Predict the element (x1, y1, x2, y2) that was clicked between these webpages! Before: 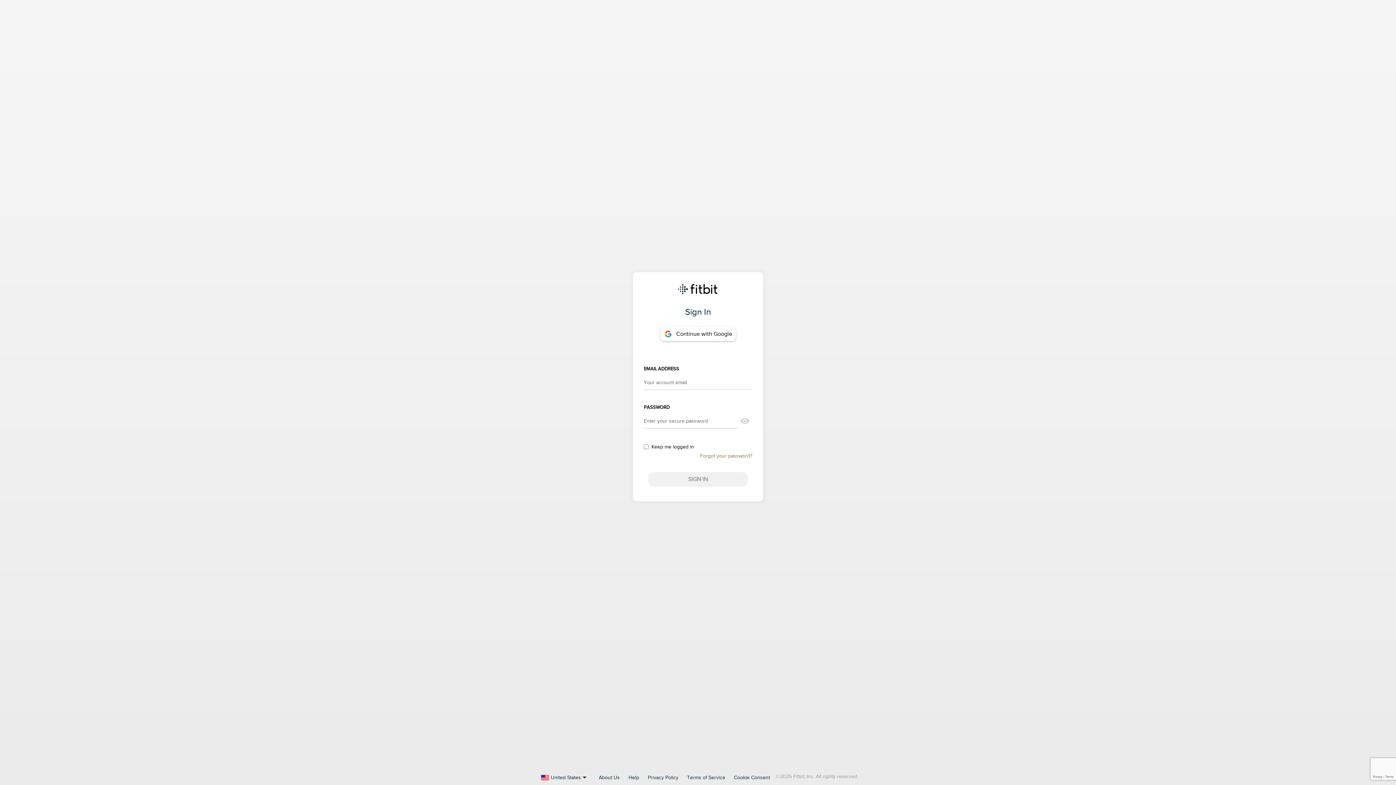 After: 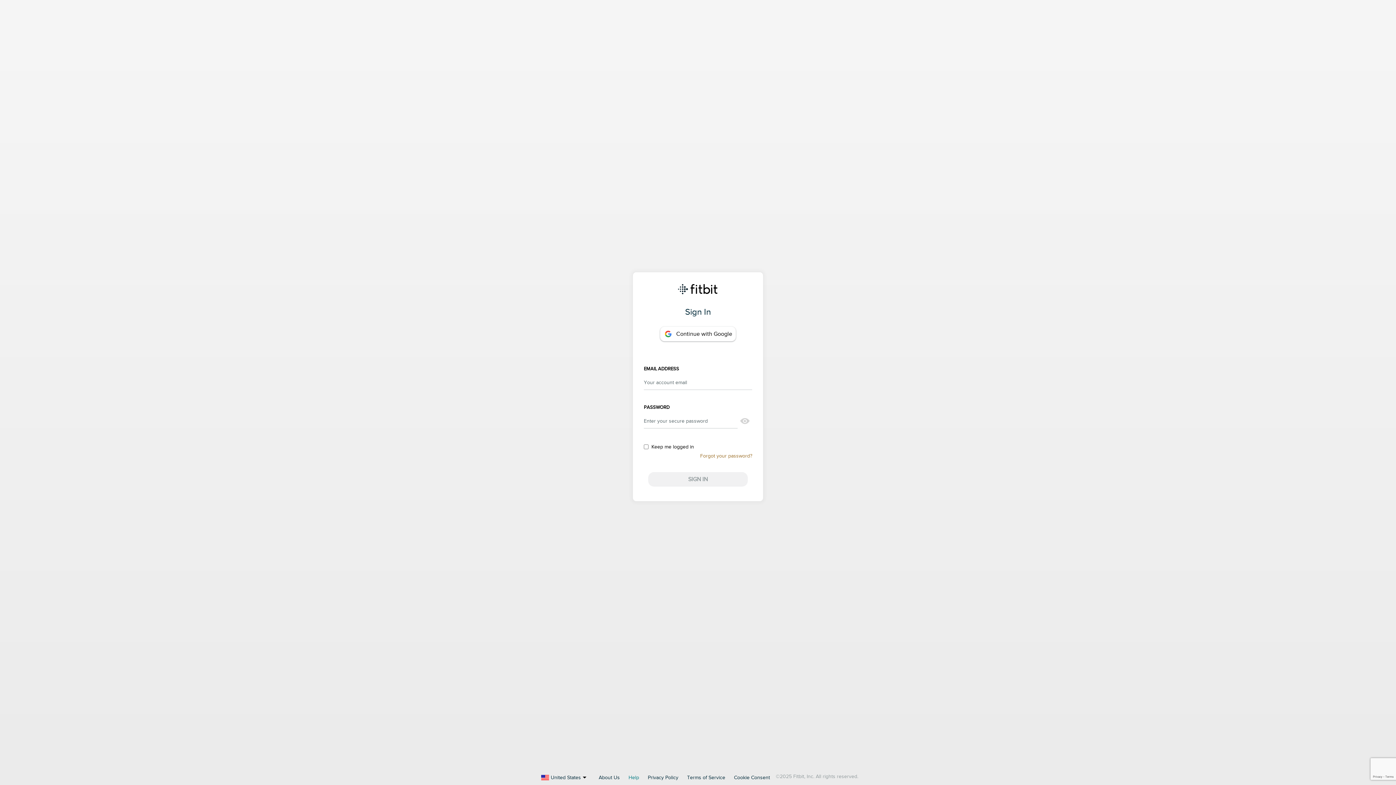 Action: bbox: (632, 775, 642, 780) label: Help